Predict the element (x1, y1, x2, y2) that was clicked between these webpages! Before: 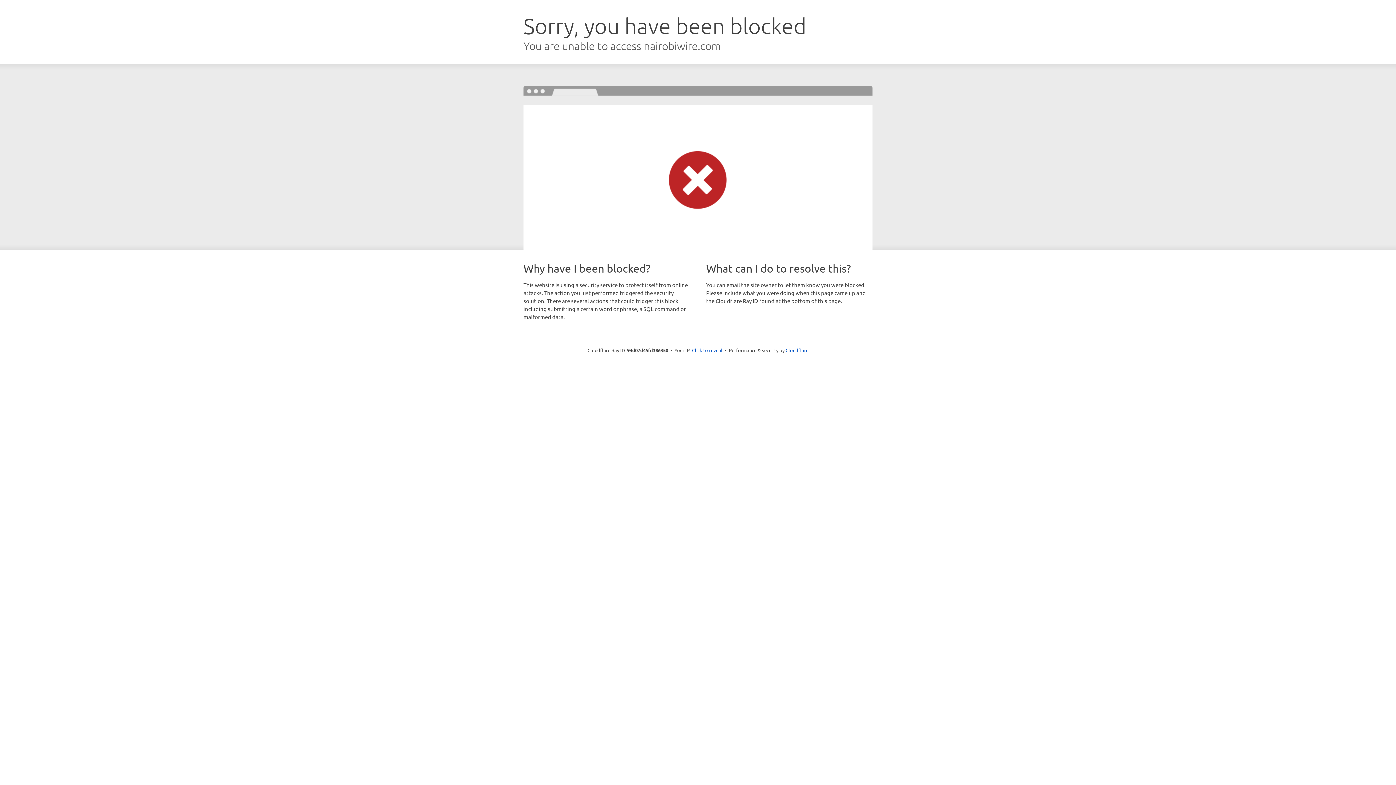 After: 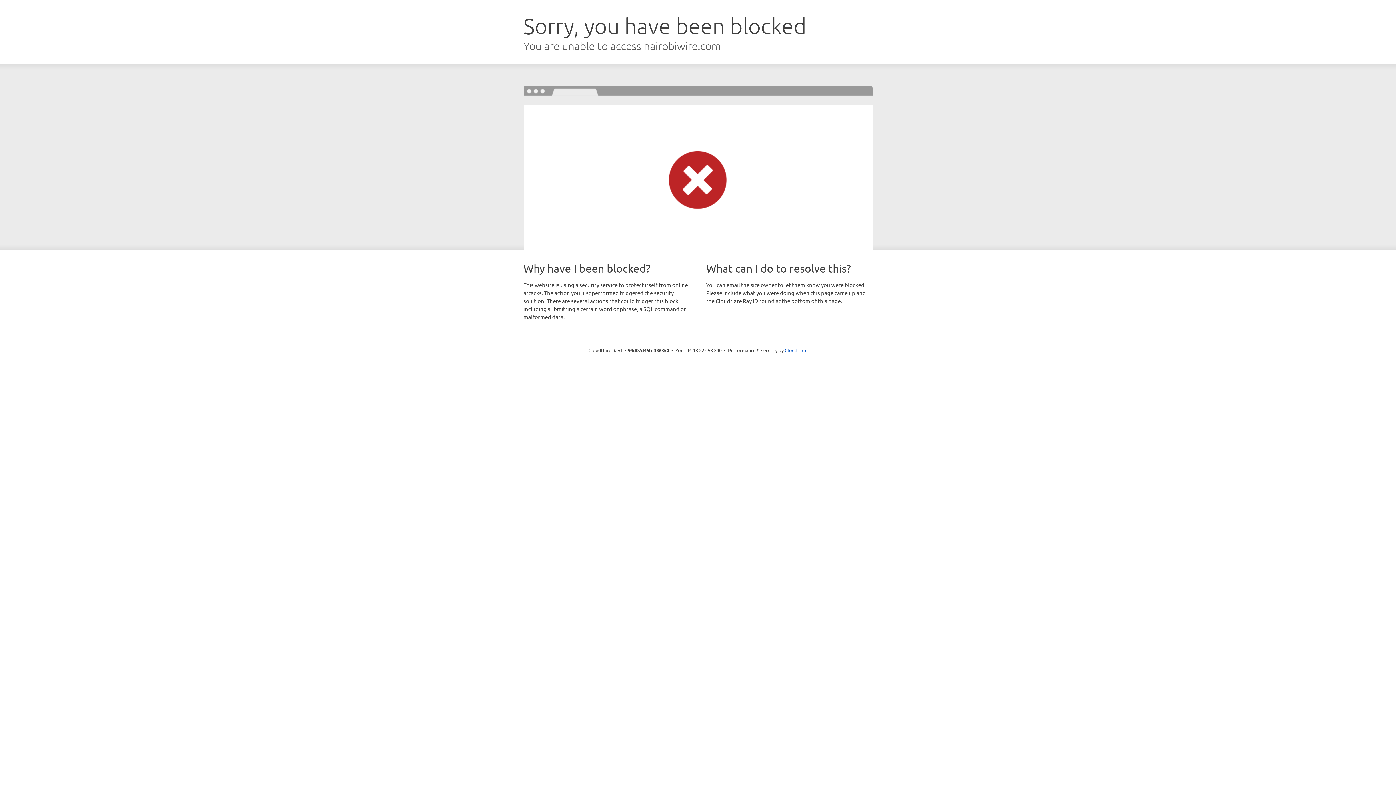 Action: label: Click to reveal bbox: (692, 346, 722, 353)